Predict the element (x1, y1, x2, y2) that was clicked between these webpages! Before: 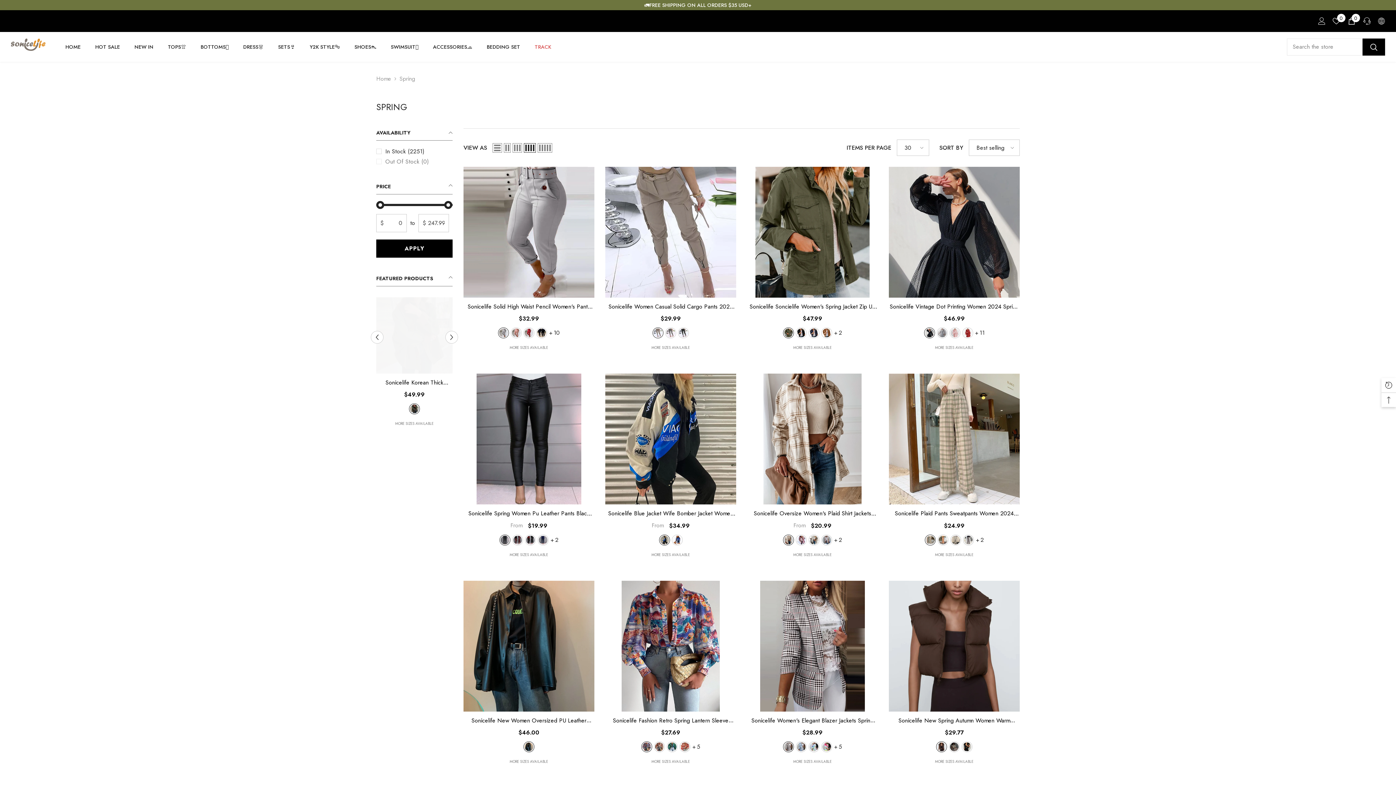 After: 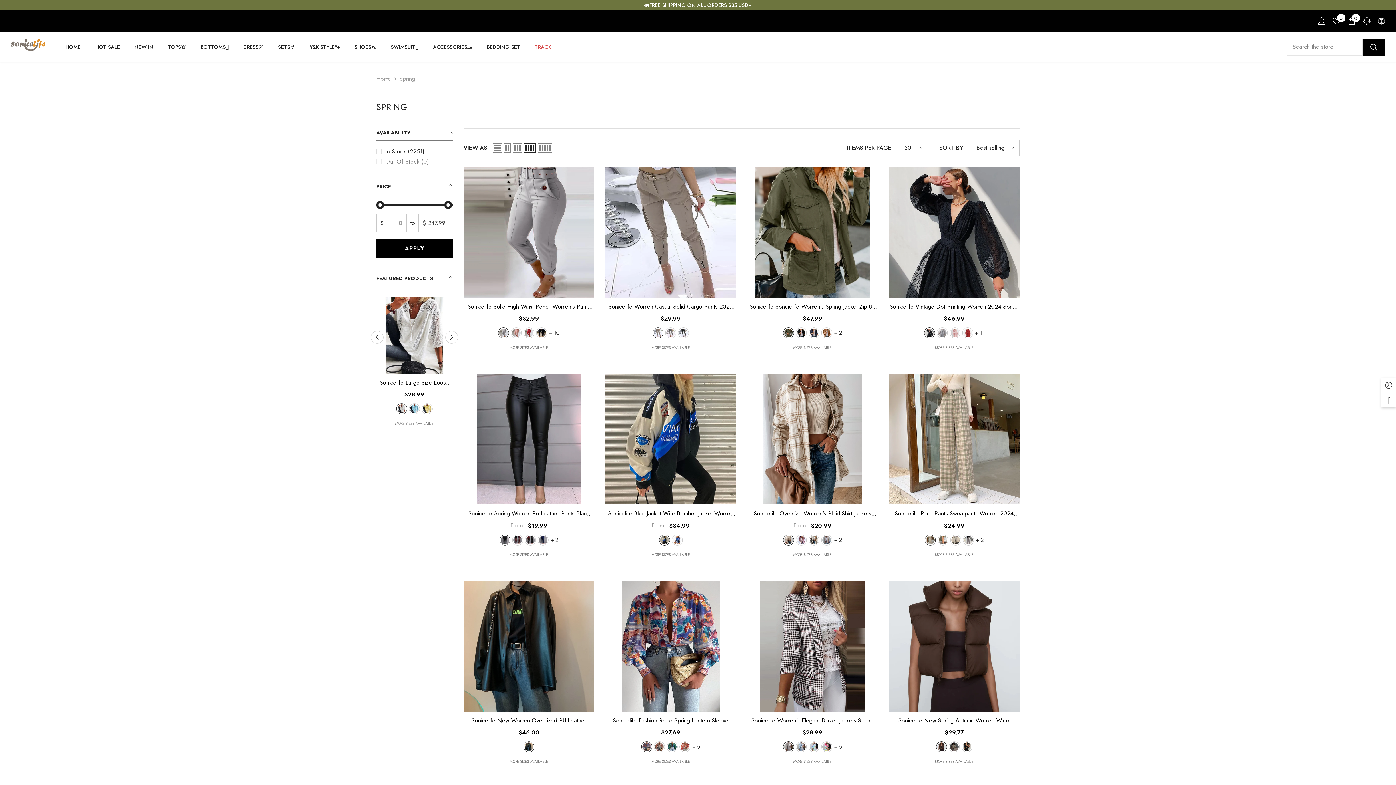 Action: label: Search bbox: (1362, 38, 1385, 55)